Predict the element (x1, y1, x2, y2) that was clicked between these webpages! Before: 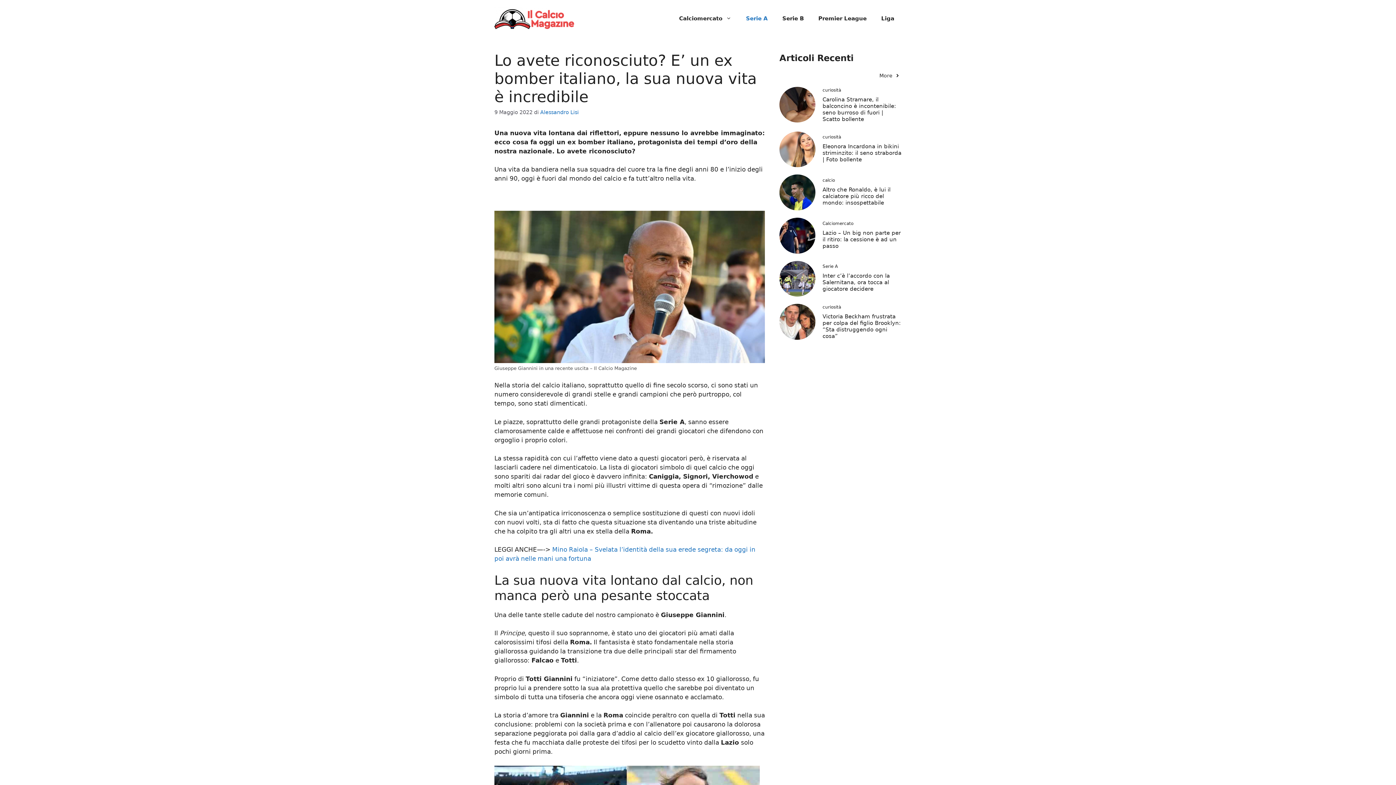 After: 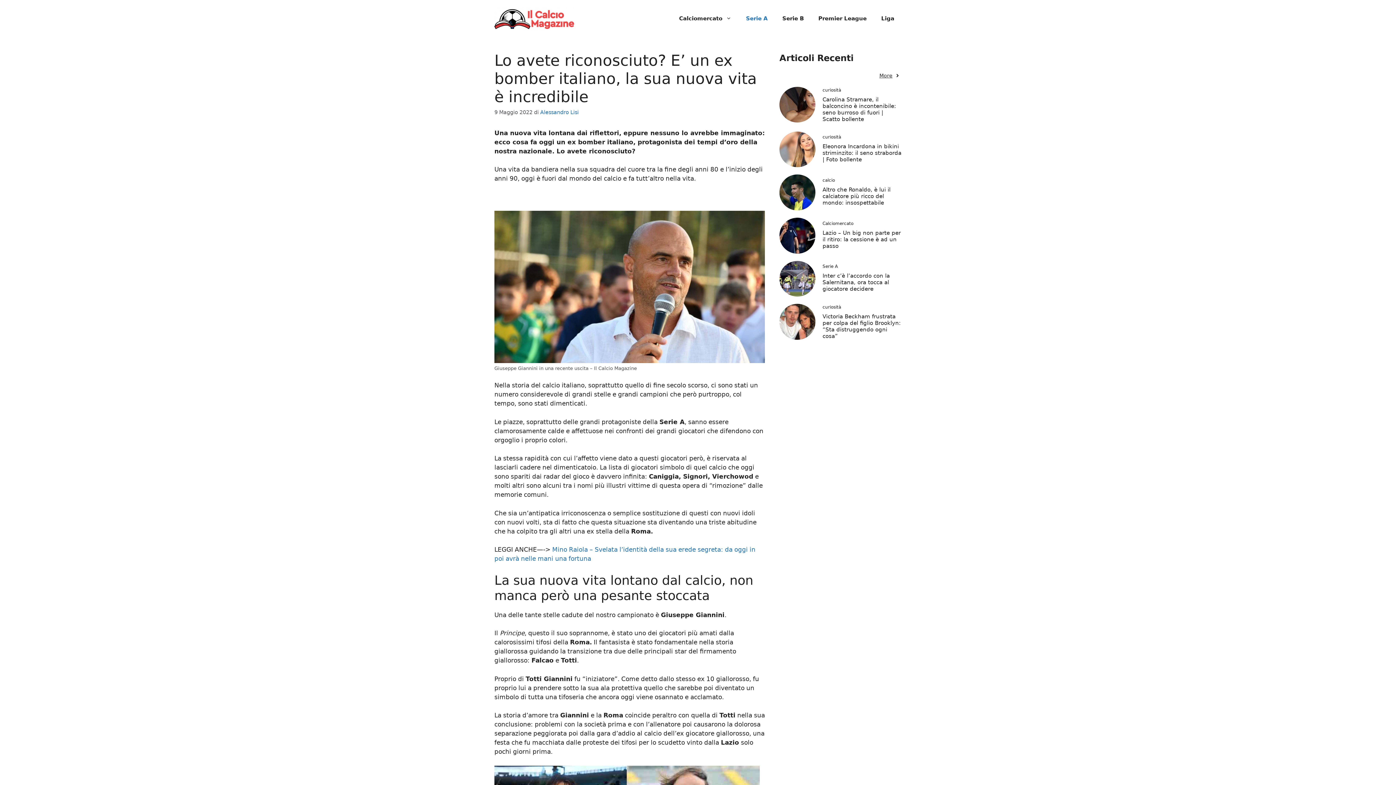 Action: bbox: (879, 71, 900, 79) label: More